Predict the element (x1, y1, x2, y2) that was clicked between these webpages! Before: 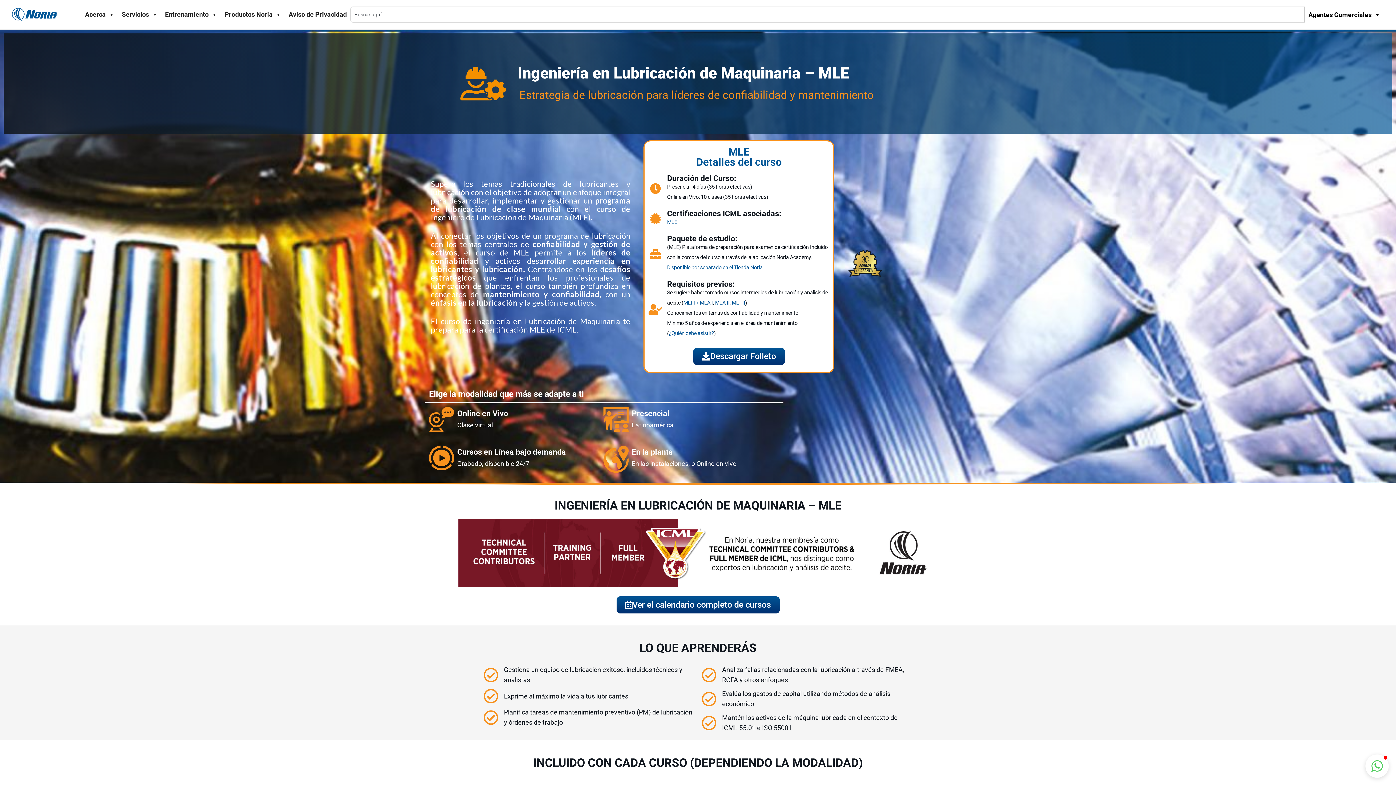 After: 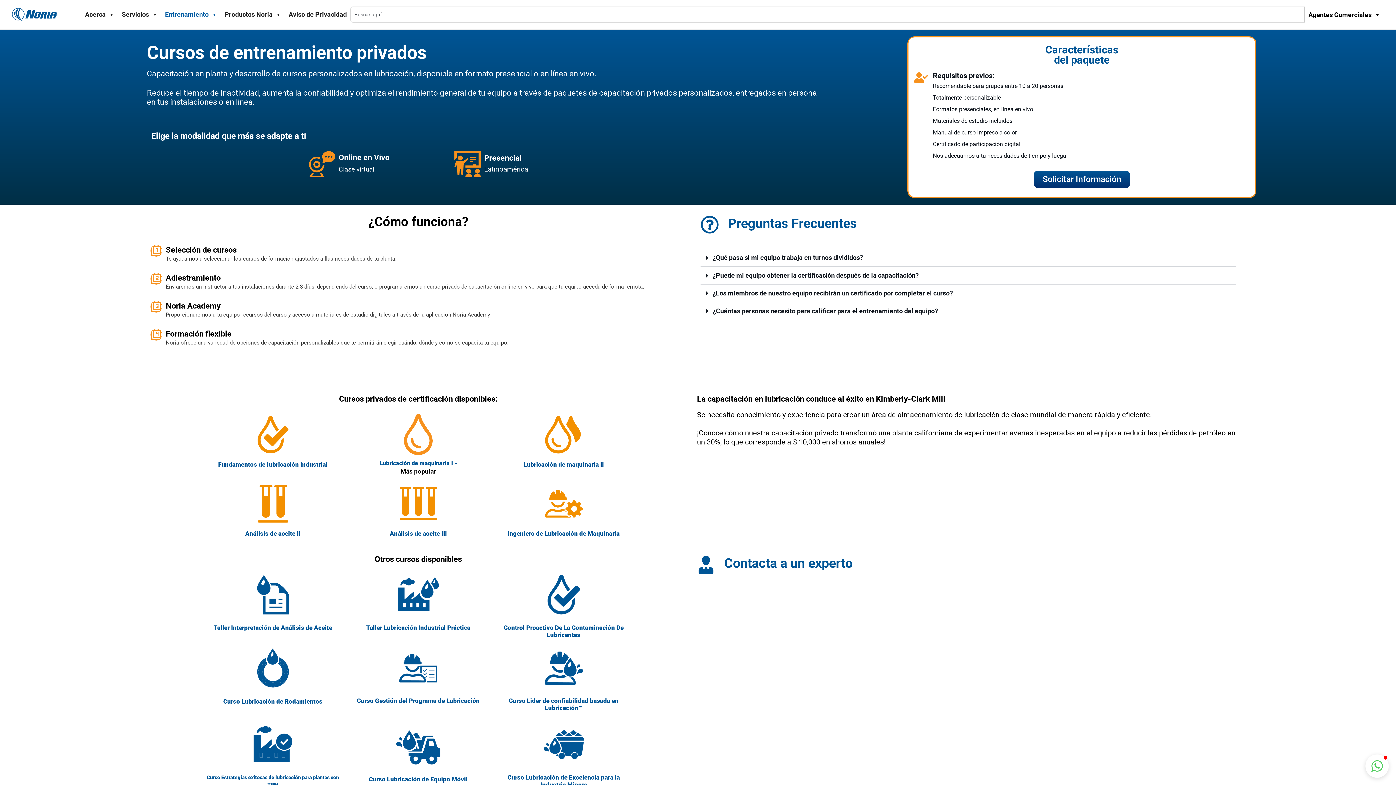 Action: bbox: (631, 447, 673, 456) label: En la planta